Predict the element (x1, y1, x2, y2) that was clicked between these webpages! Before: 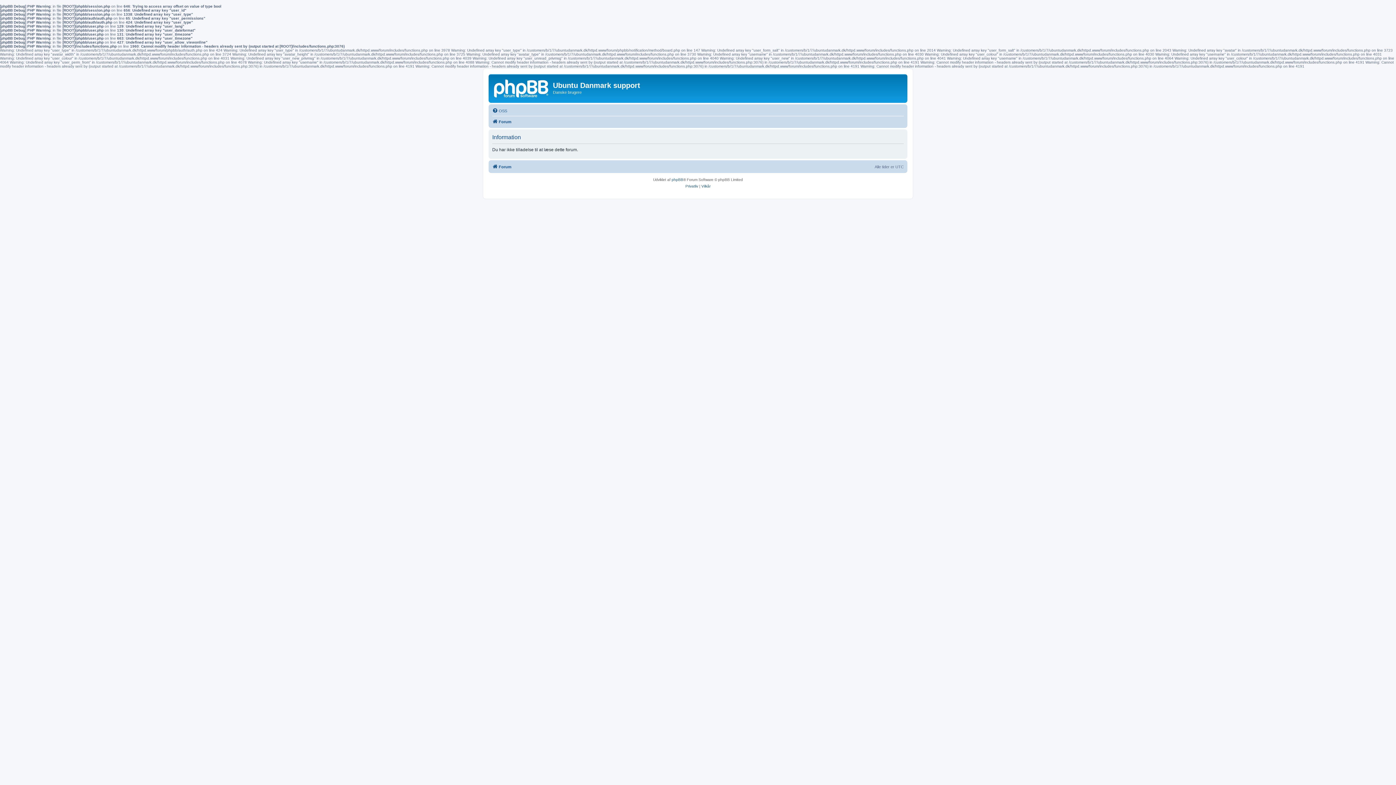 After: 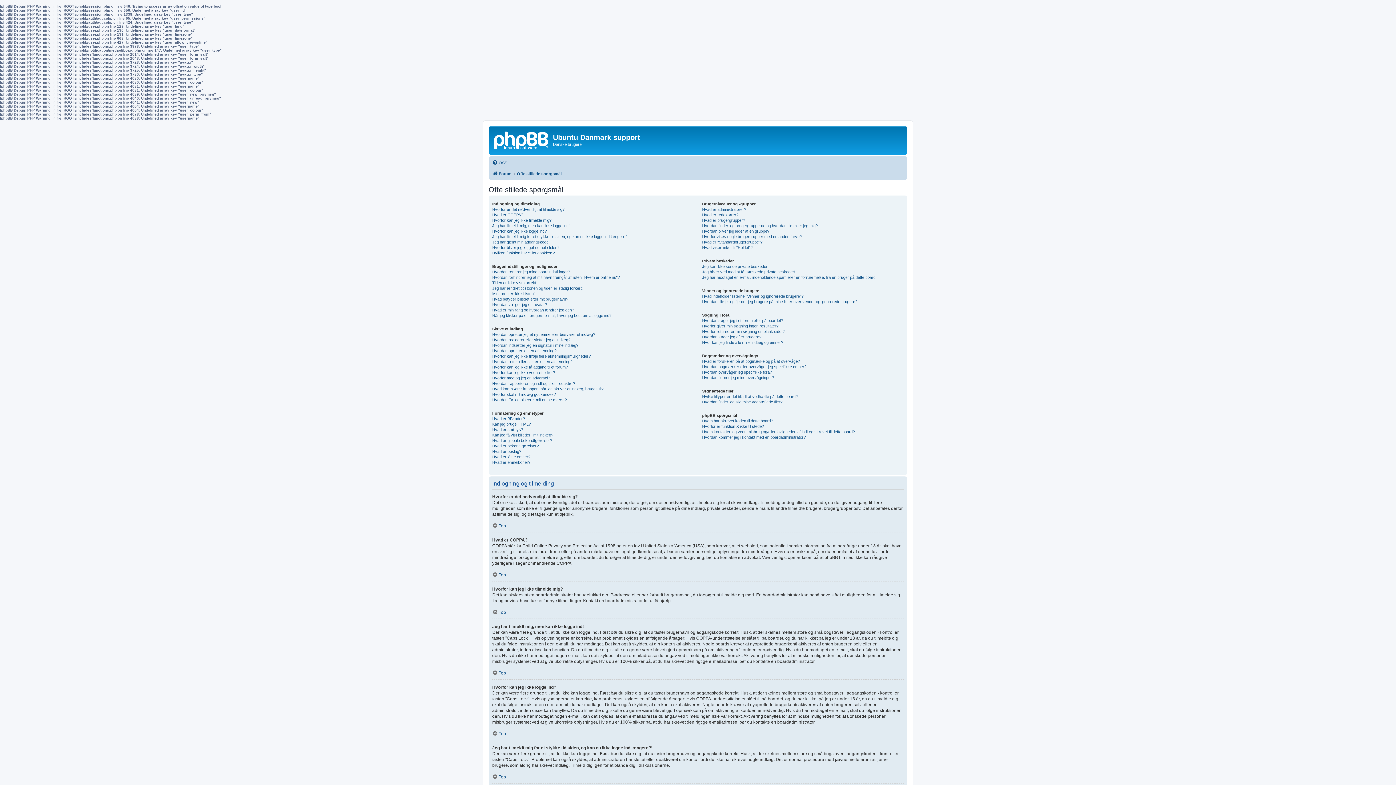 Action: label: OSS bbox: (492, 106, 507, 115)